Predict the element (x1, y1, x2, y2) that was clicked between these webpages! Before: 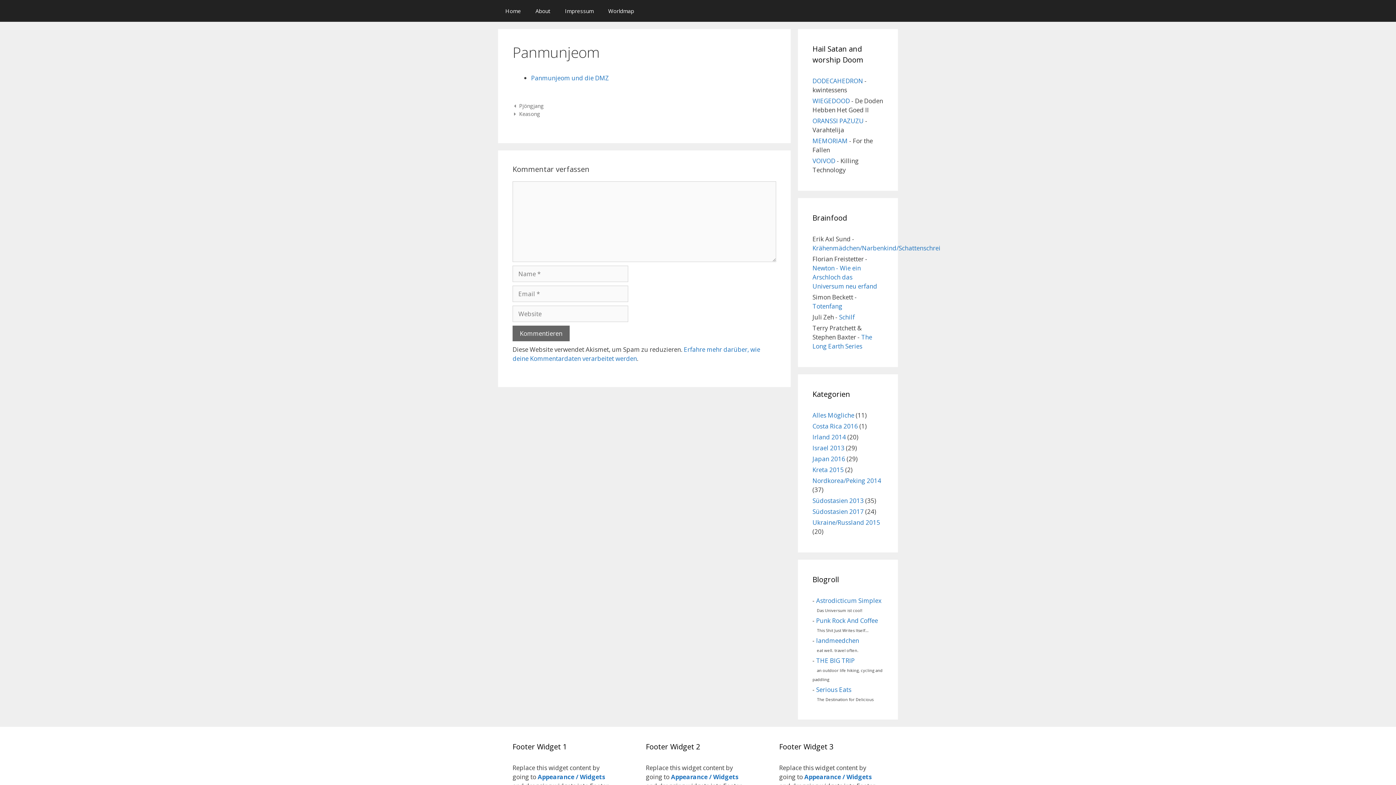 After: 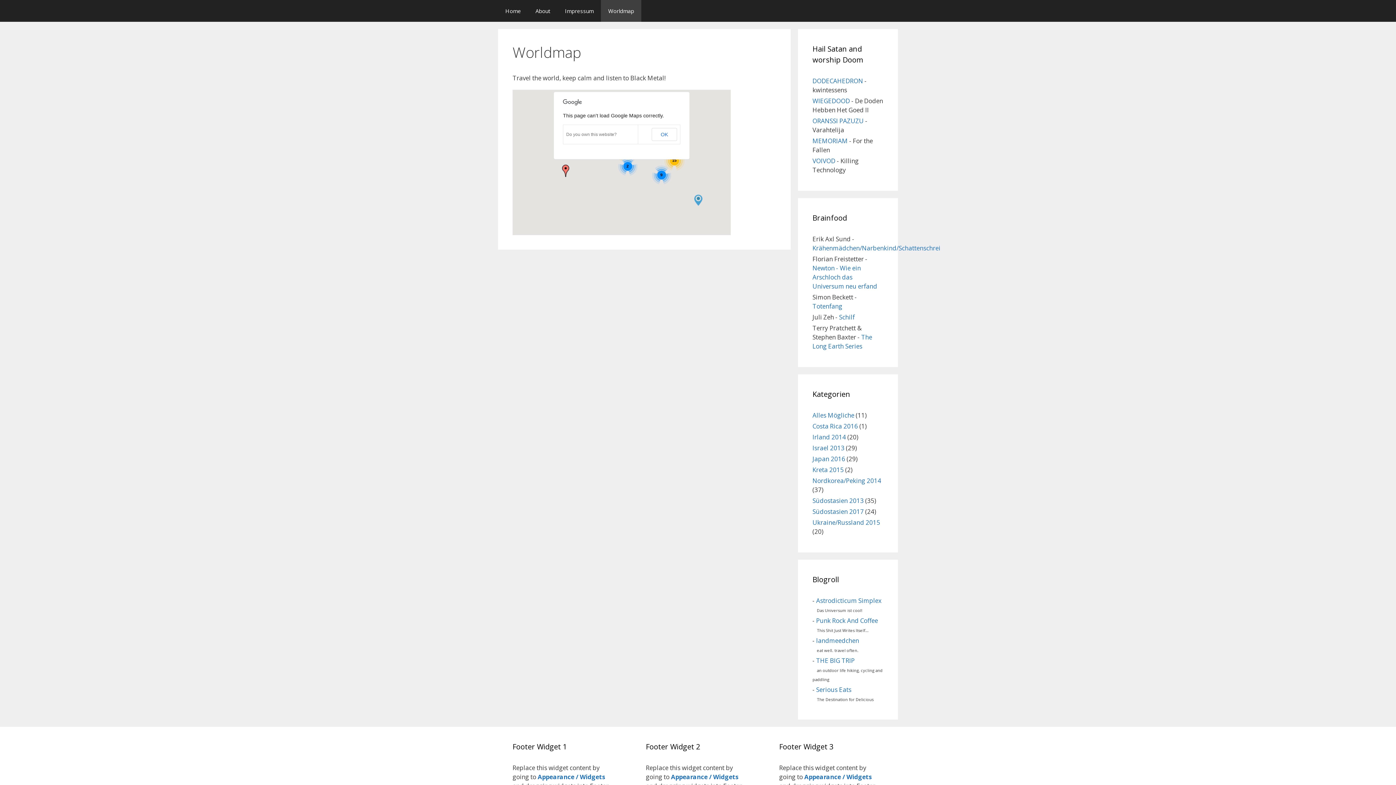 Action: label: Worldmap bbox: (601, 0, 641, 21)